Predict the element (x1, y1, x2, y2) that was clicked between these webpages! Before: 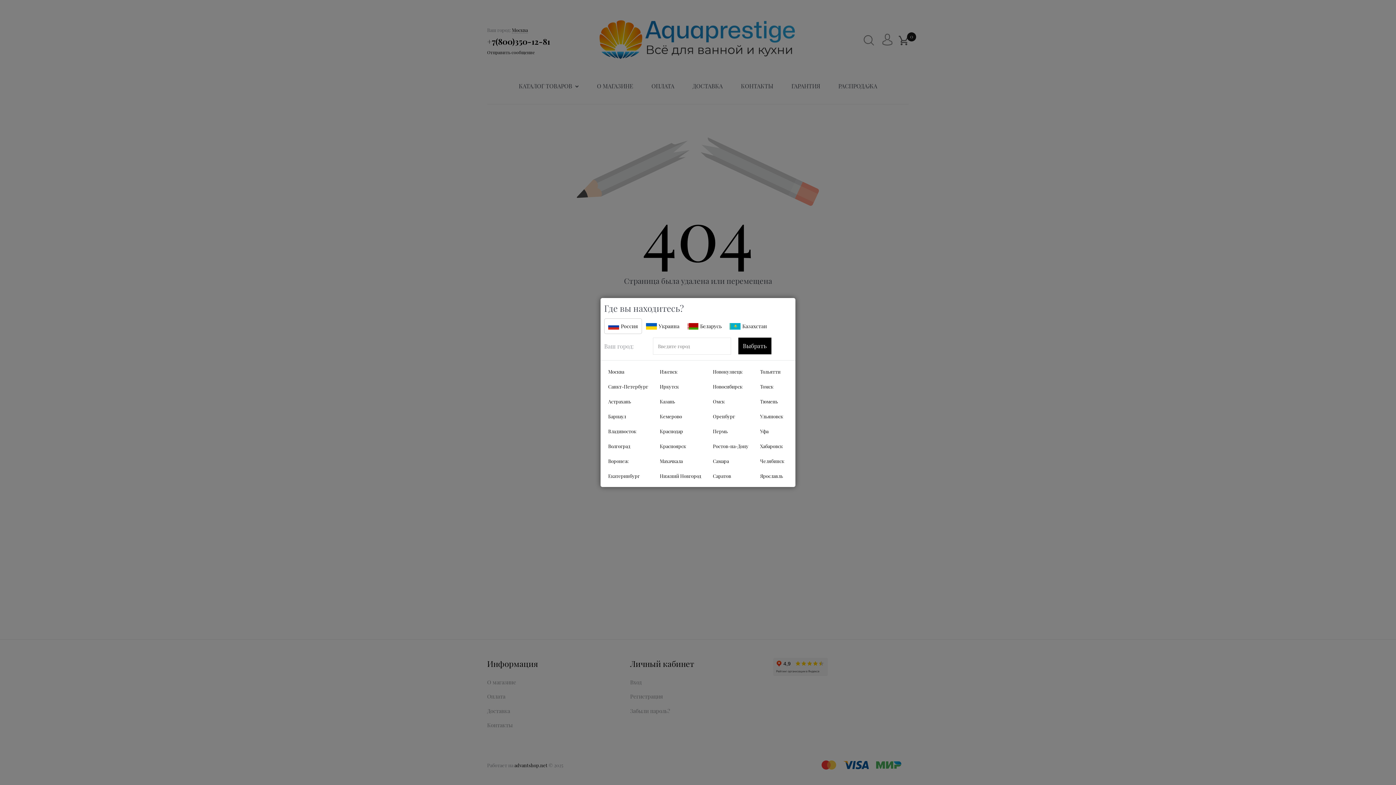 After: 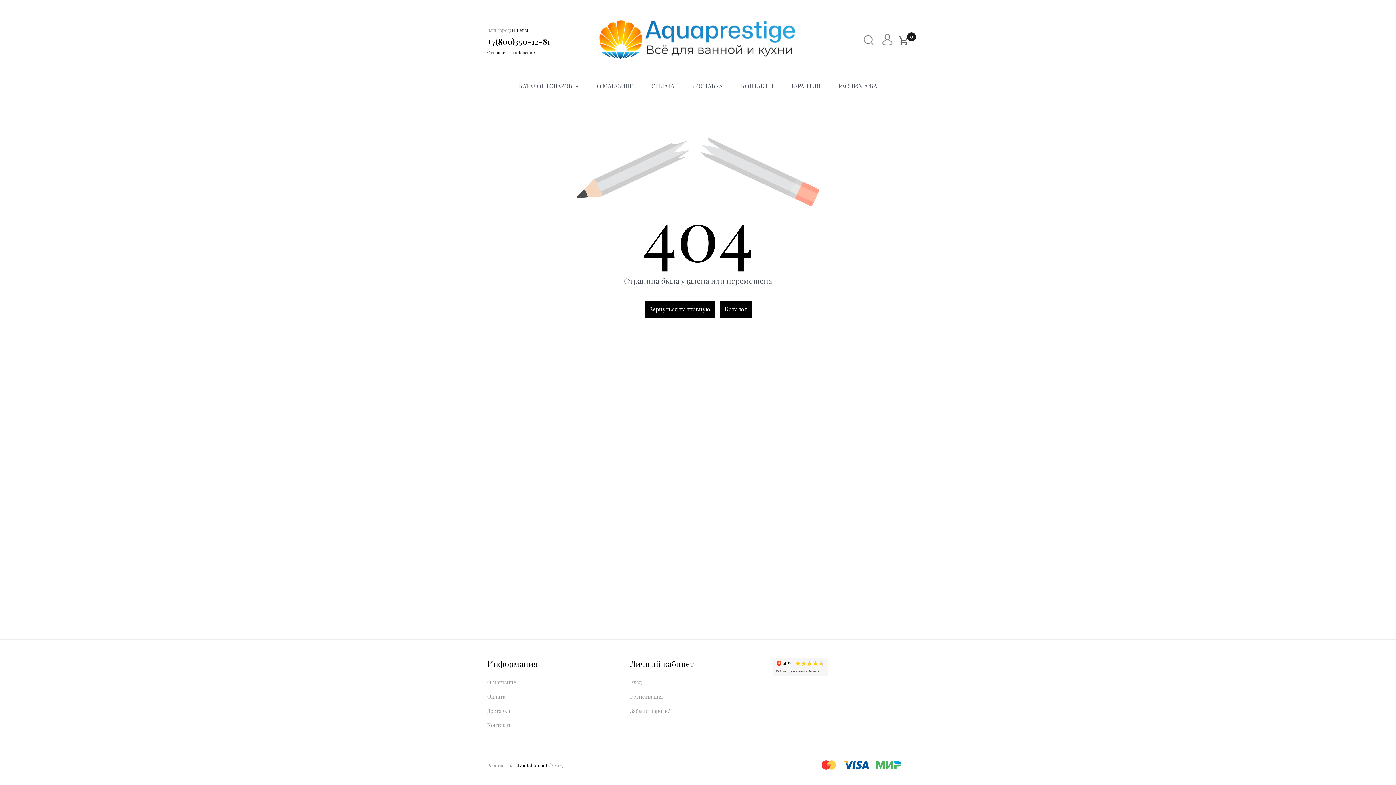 Action: bbox: (656, 364, 705, 379) label: Ижевск